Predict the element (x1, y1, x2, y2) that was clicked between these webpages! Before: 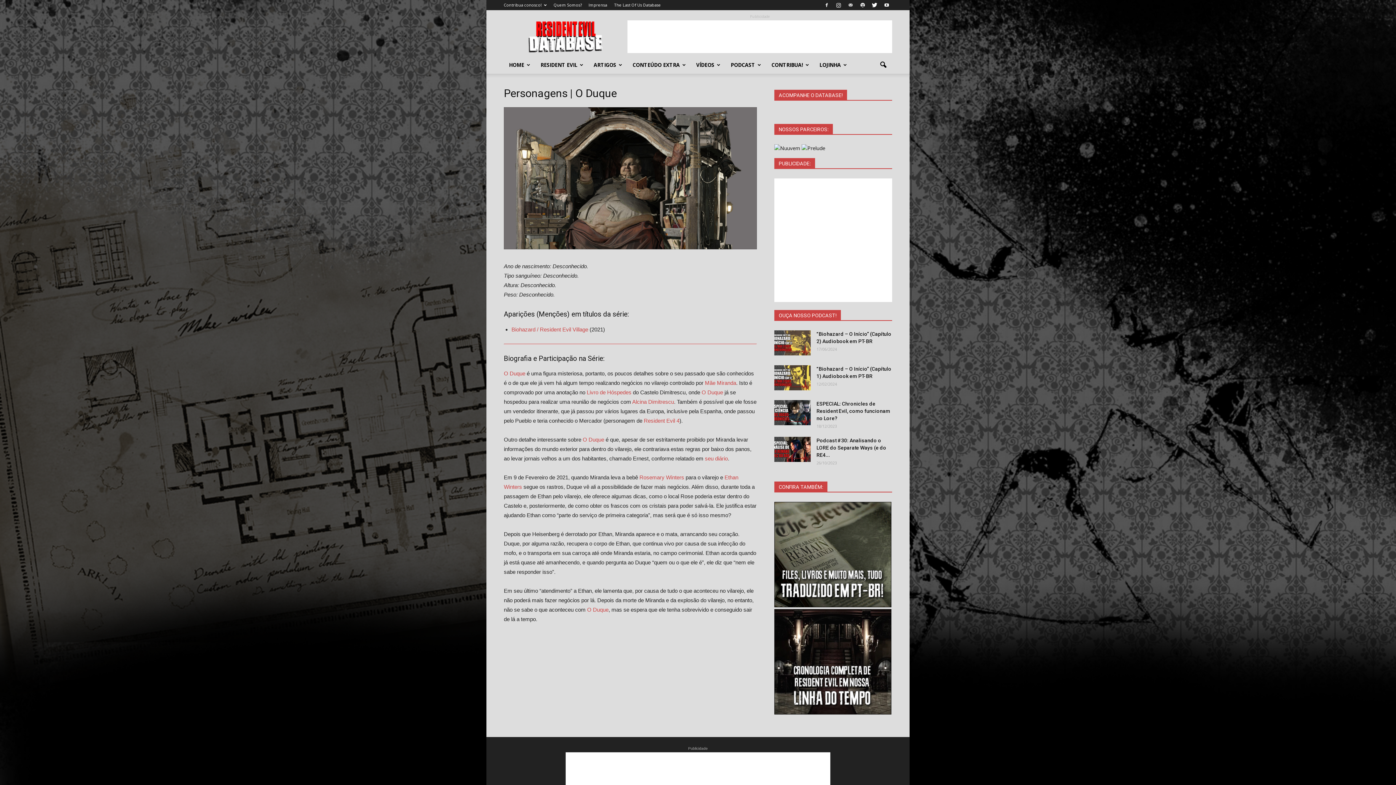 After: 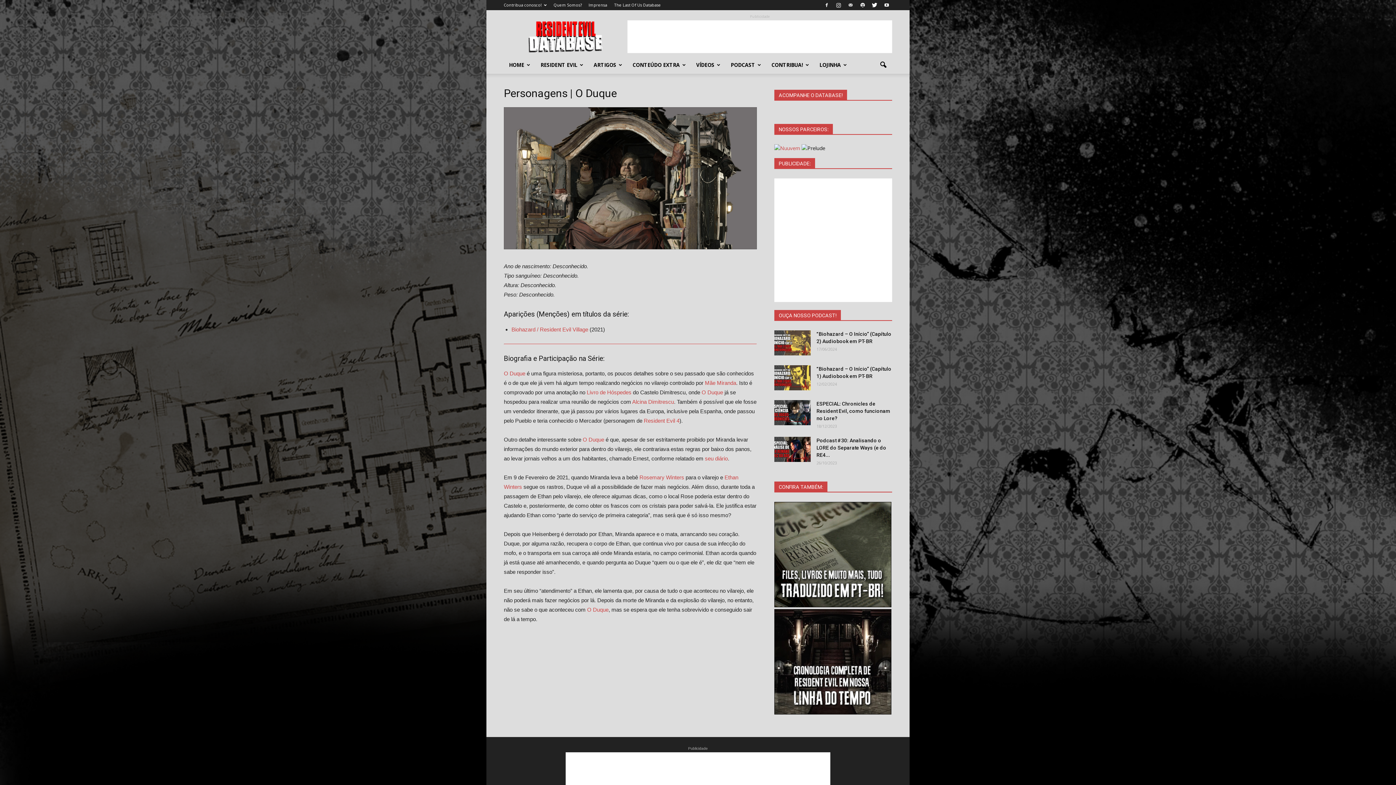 Action: bbox: (774, 144, 800, 151)